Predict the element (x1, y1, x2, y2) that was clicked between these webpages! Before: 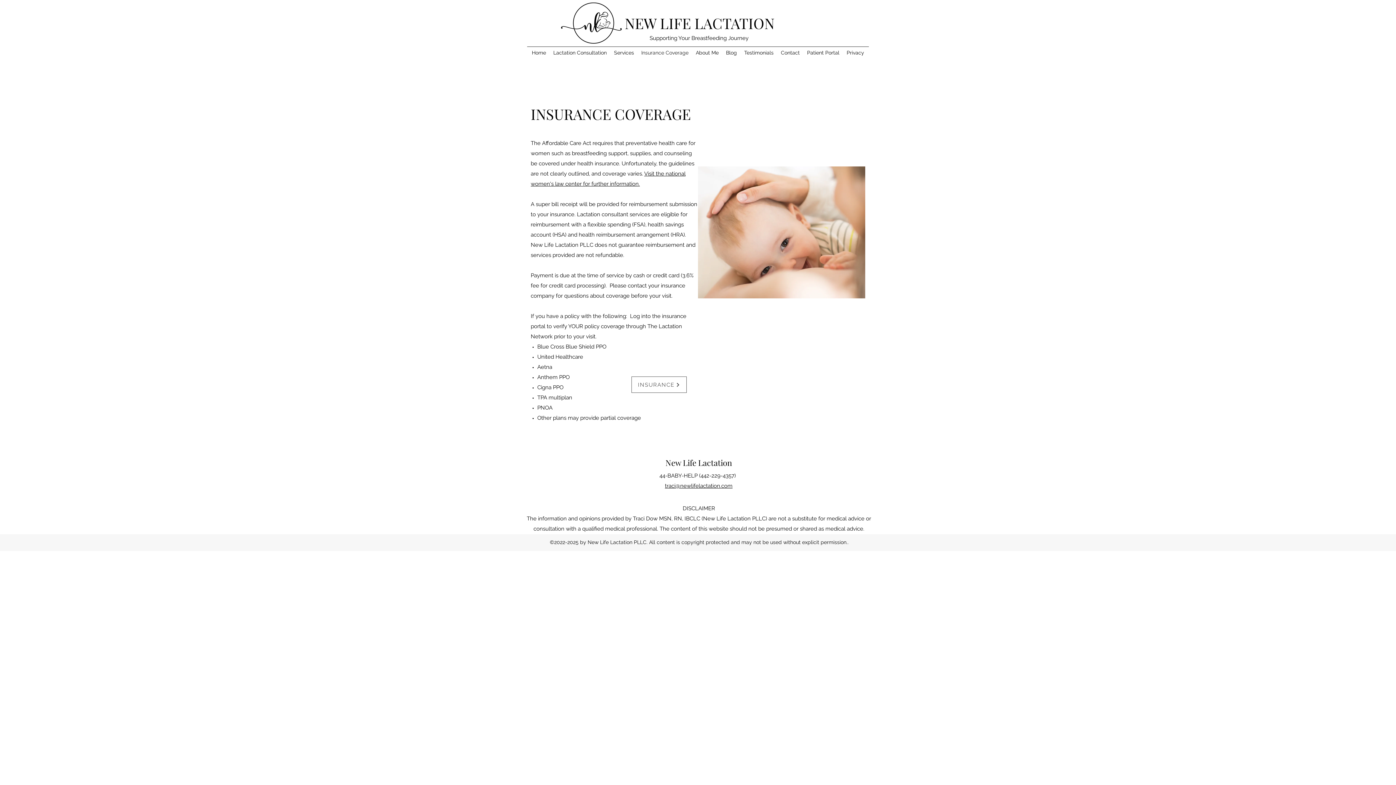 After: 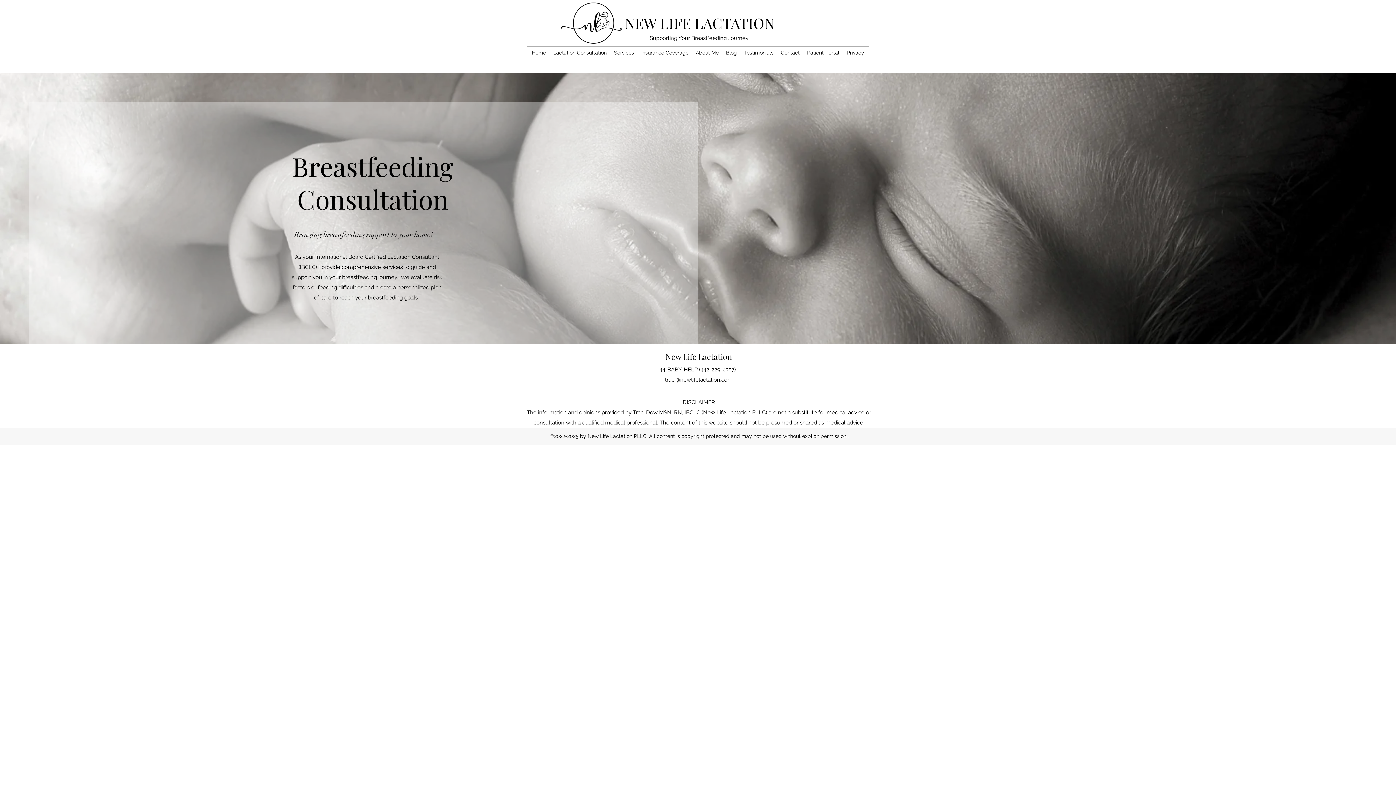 Action: bbox: (665, 457, 732, 468) label: New Life Lactation